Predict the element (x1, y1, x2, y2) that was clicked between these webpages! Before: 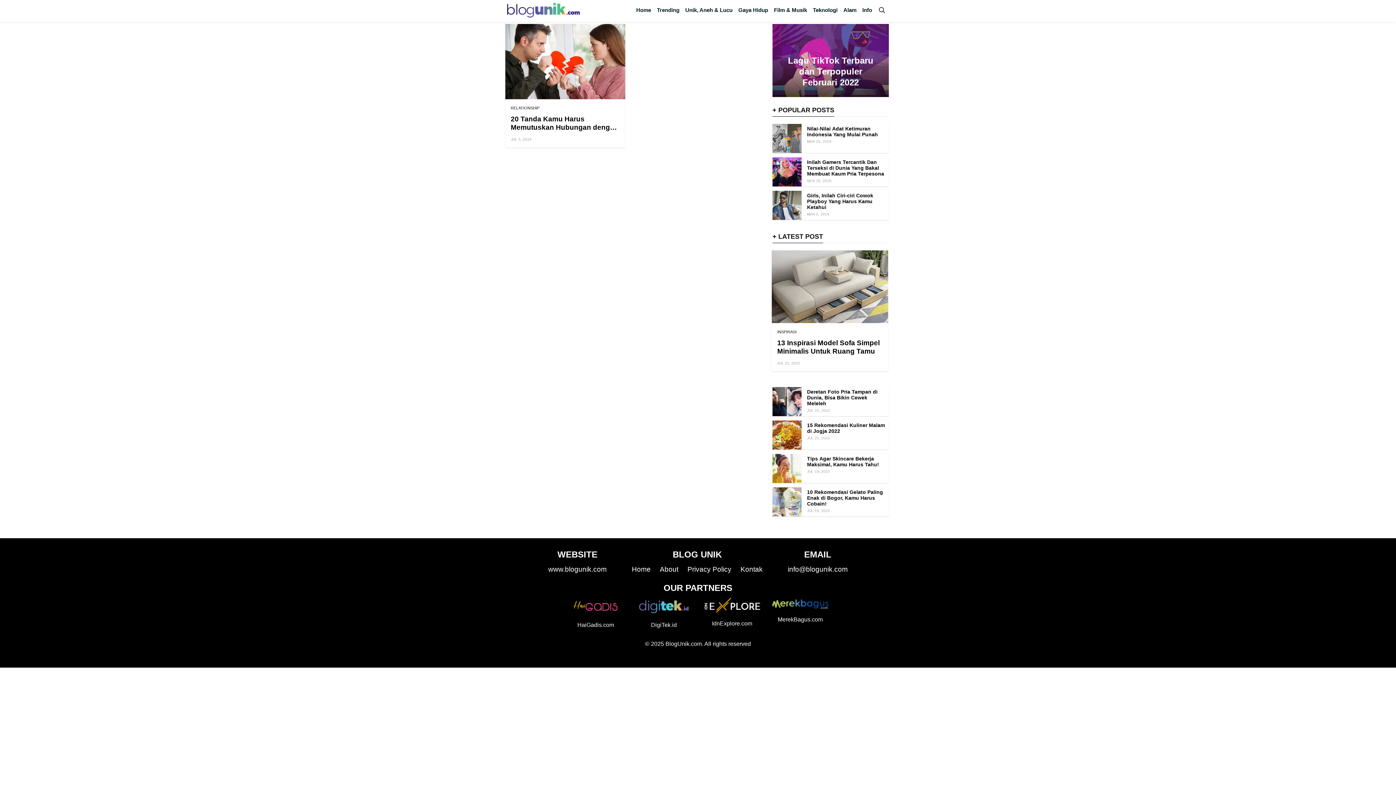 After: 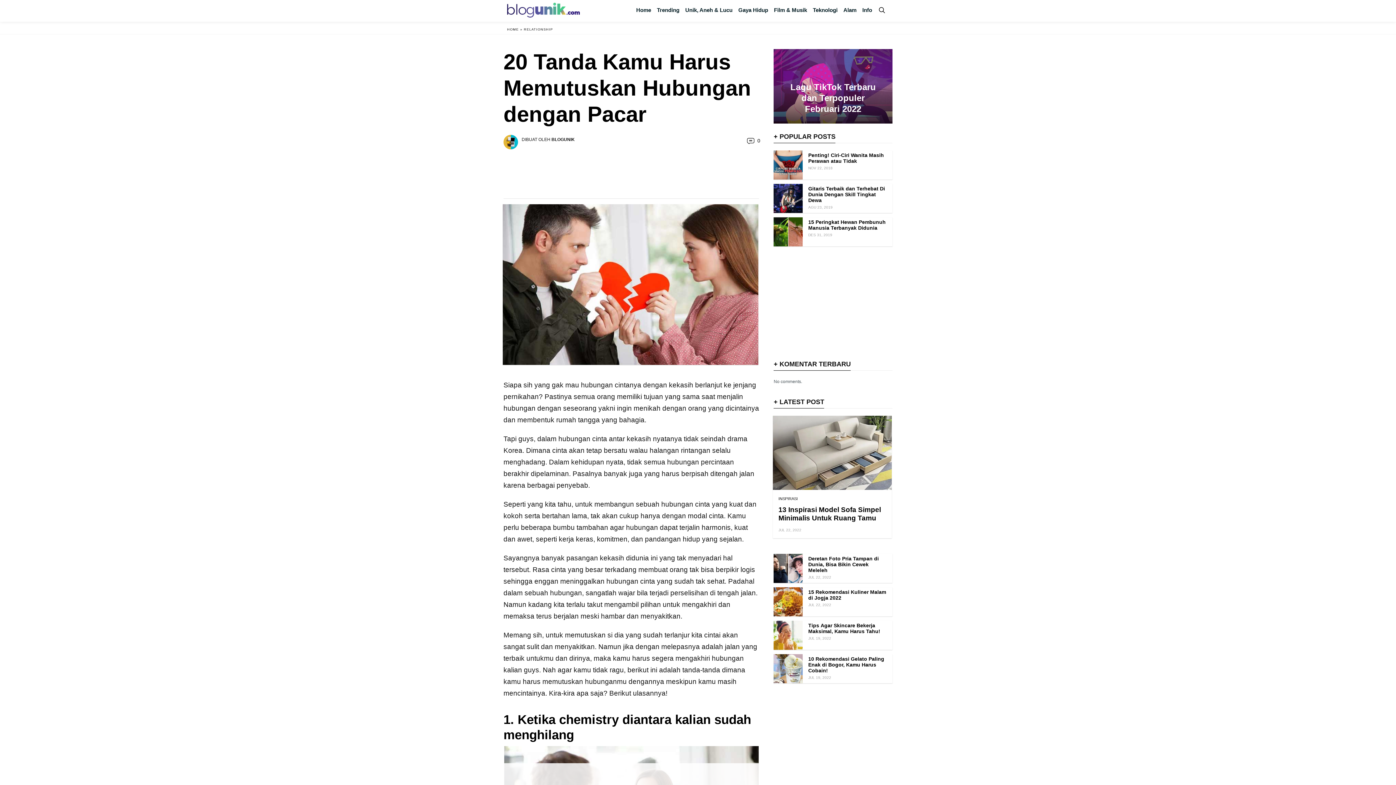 Action: bbox: (510, 115, 618, 139) label: 20 Tanda Kamu Harus Memutuskan Hubungan dengan Pacar